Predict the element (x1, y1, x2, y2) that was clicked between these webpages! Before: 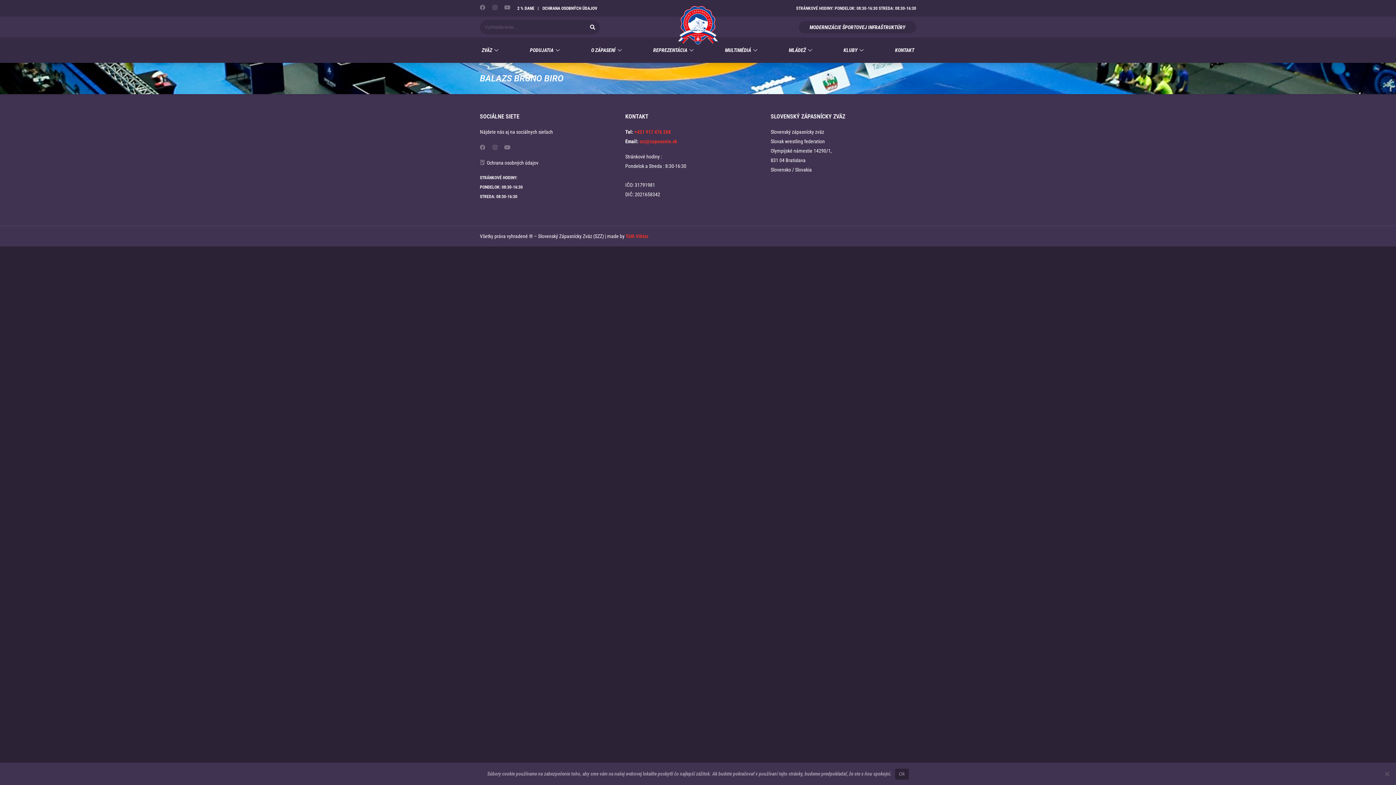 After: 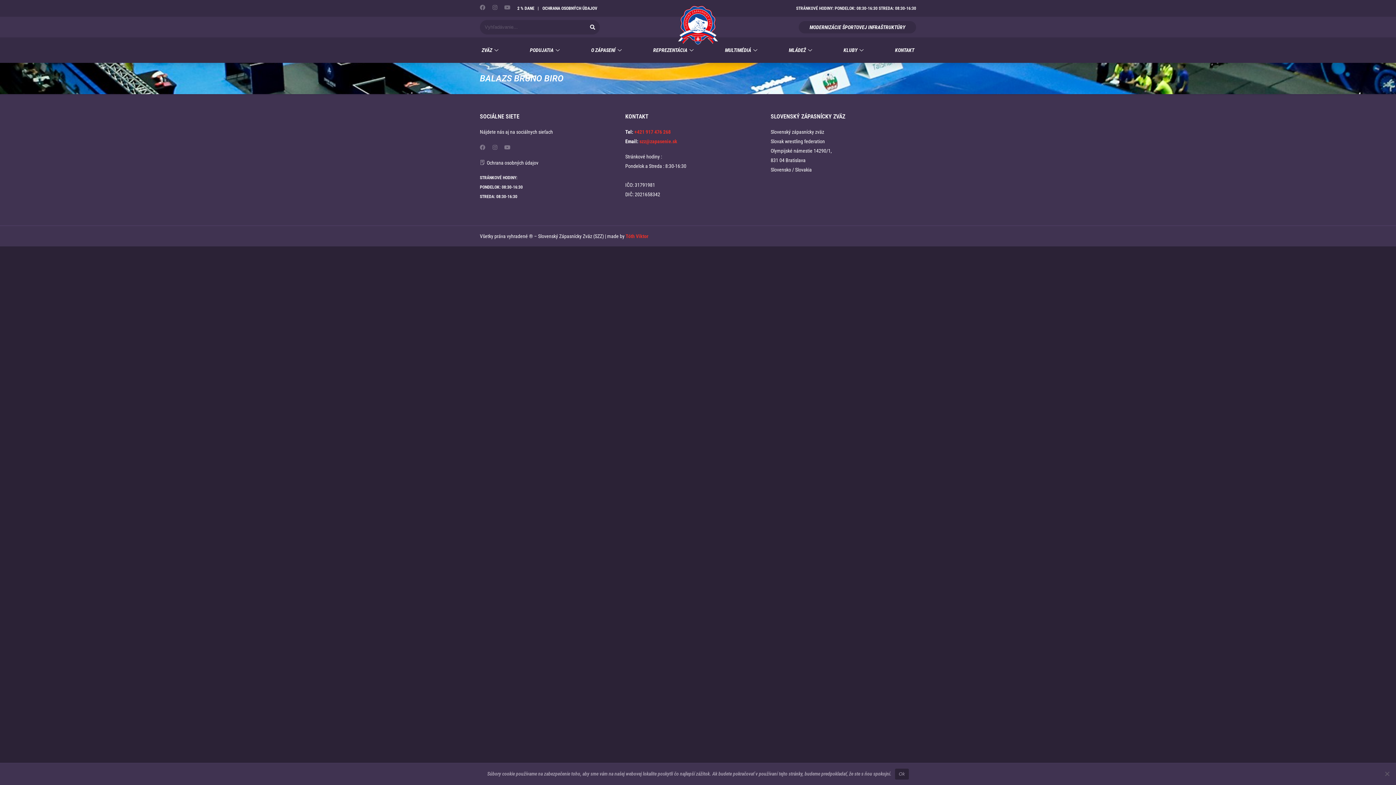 Action: label: Youtube bbox: (504, 4, 510, 10)